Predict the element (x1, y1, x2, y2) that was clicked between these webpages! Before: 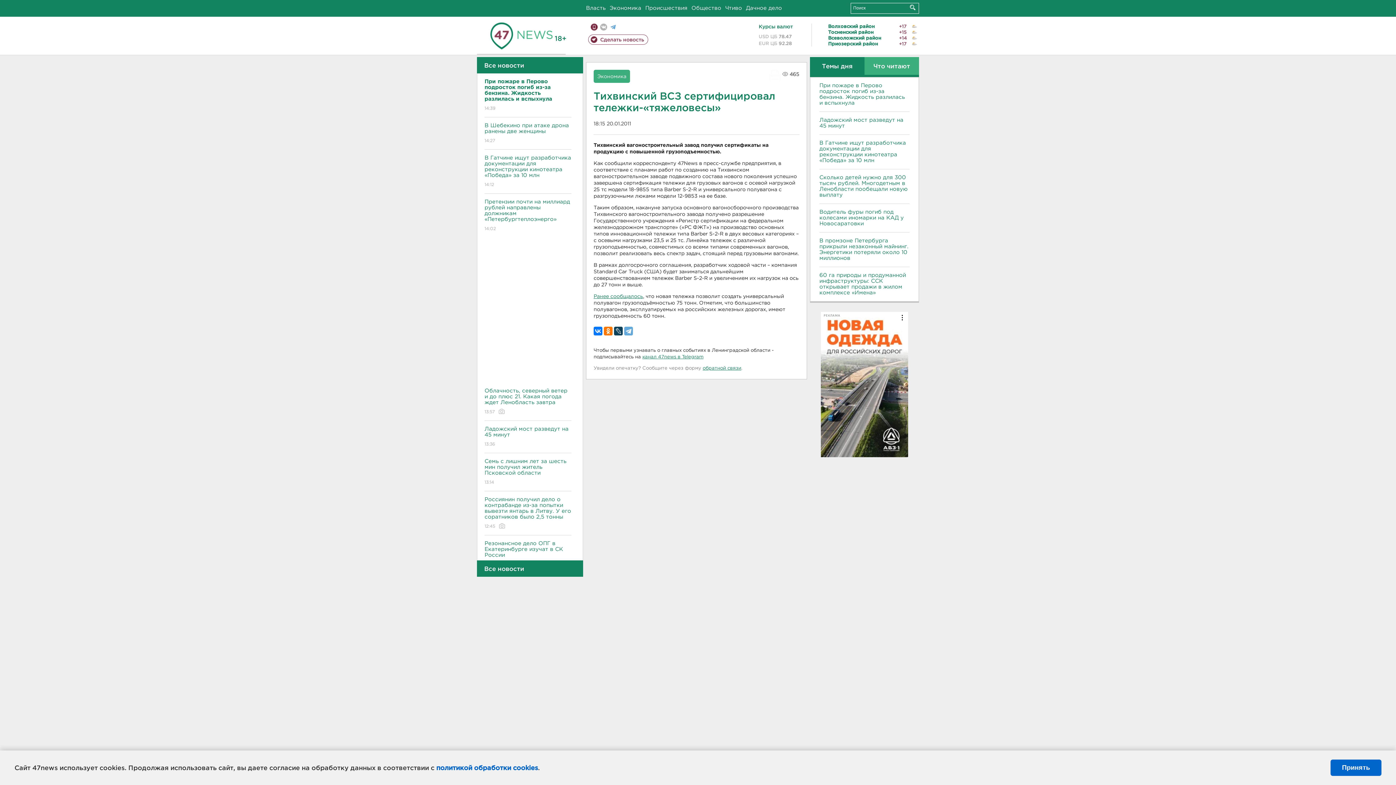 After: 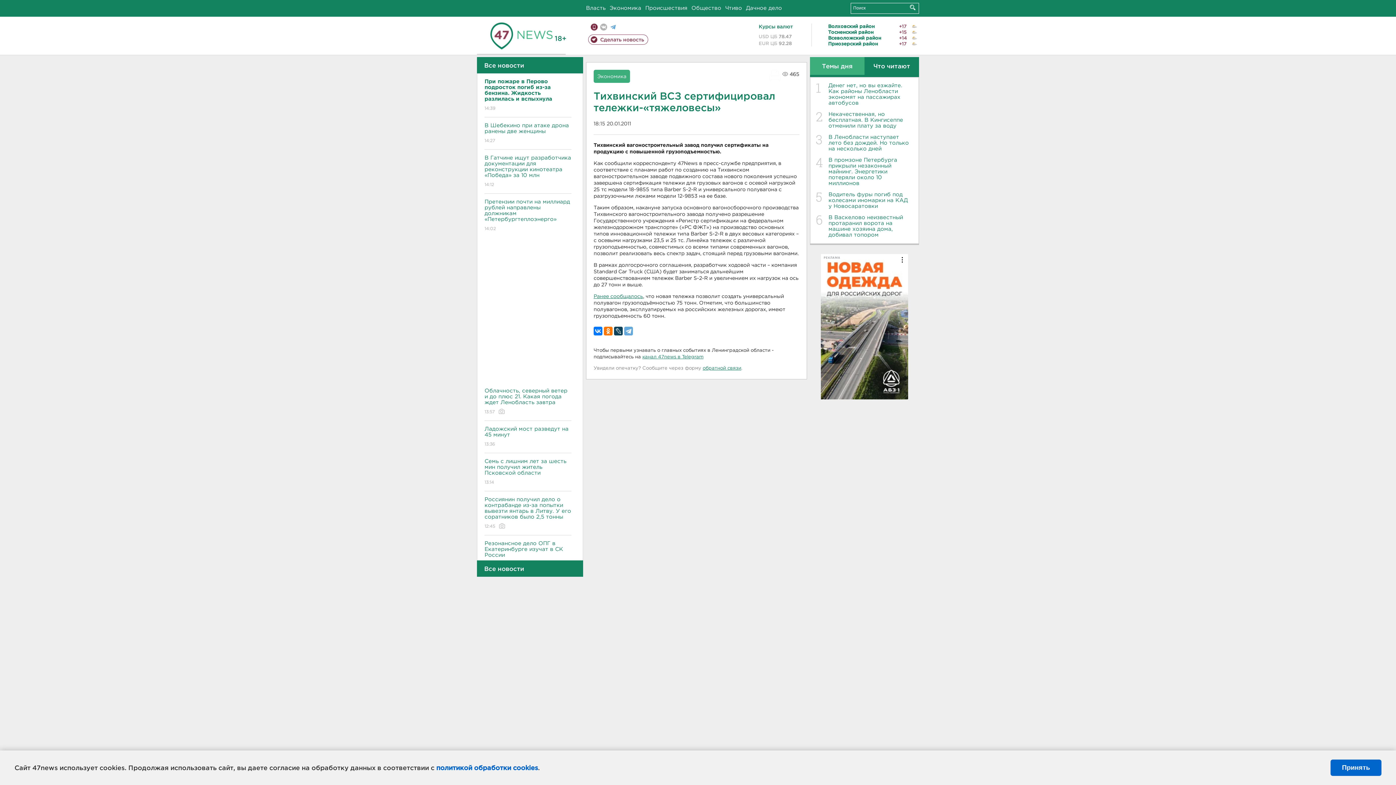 Action: bbox: (864, 57, 919, 74) label: Что читают